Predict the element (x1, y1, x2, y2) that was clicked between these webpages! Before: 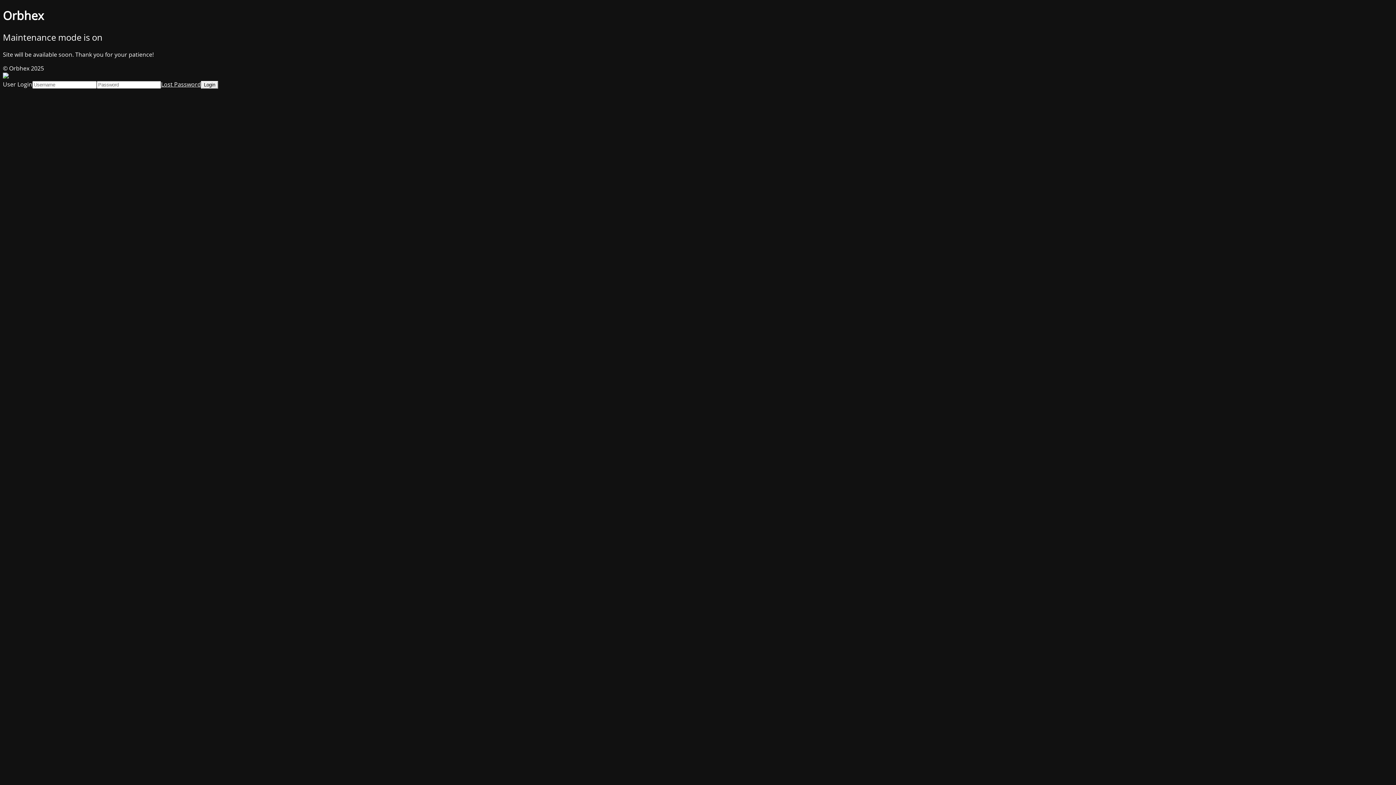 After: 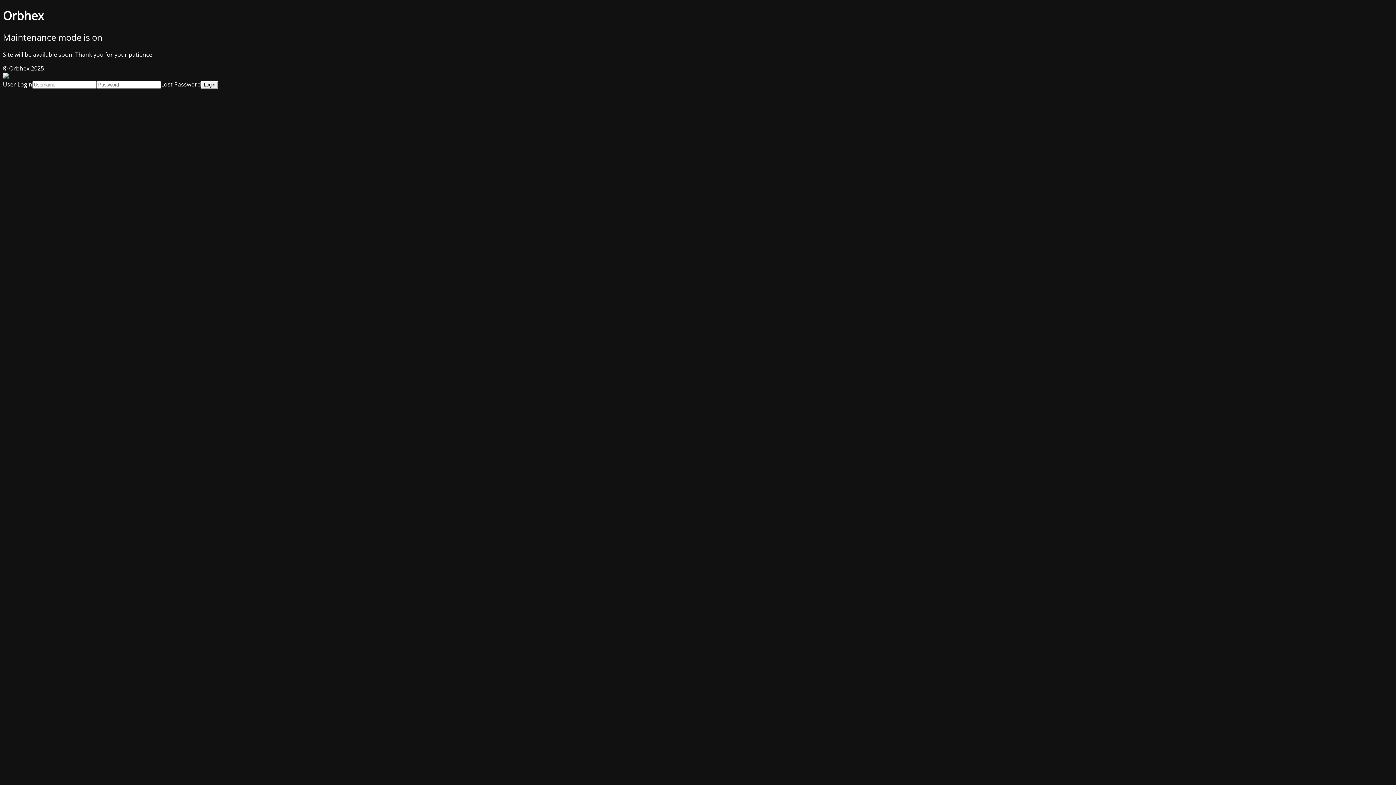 Action: label: Lost Password bbox: (161, 80, 201, 88)